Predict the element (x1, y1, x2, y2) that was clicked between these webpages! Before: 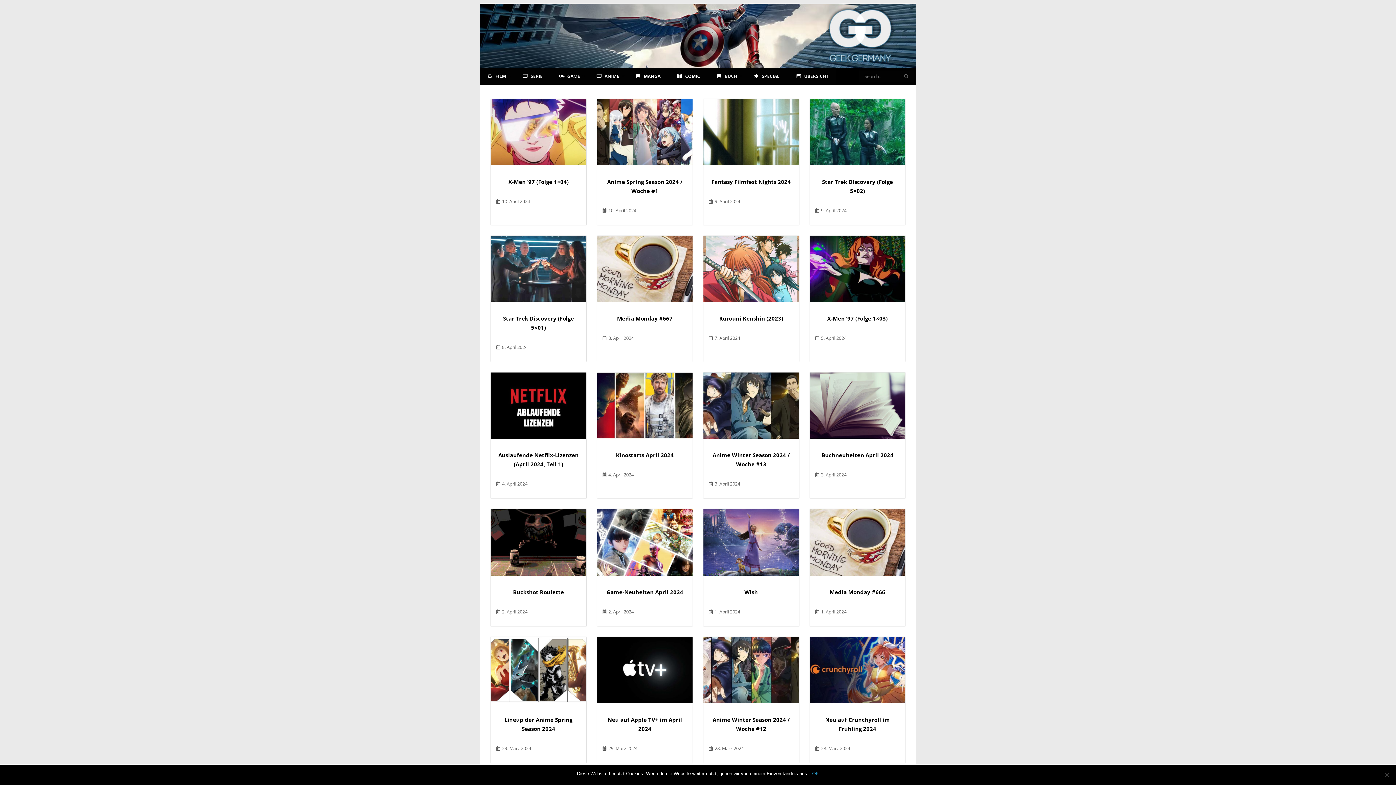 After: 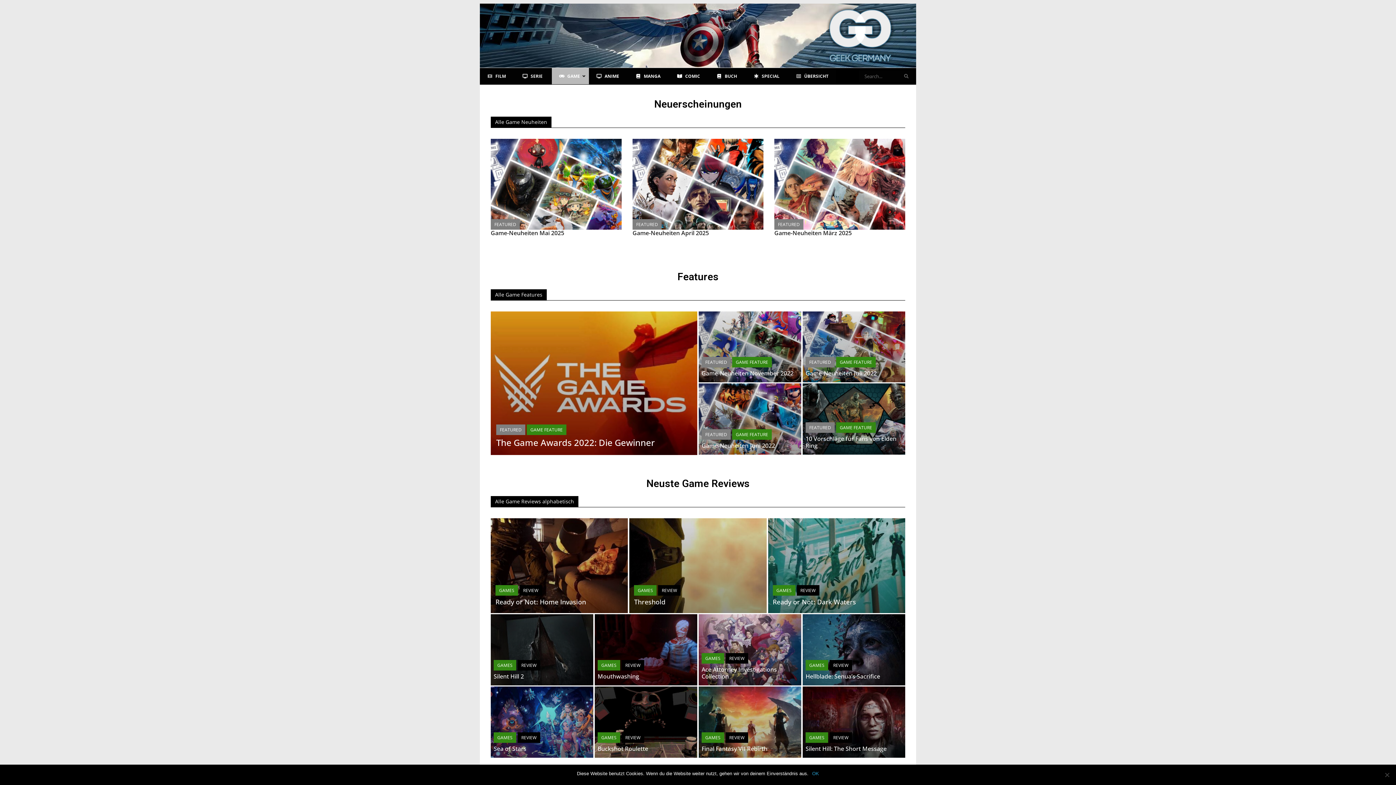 Action: label: GAME bbox: (551, 68, 589, 84)